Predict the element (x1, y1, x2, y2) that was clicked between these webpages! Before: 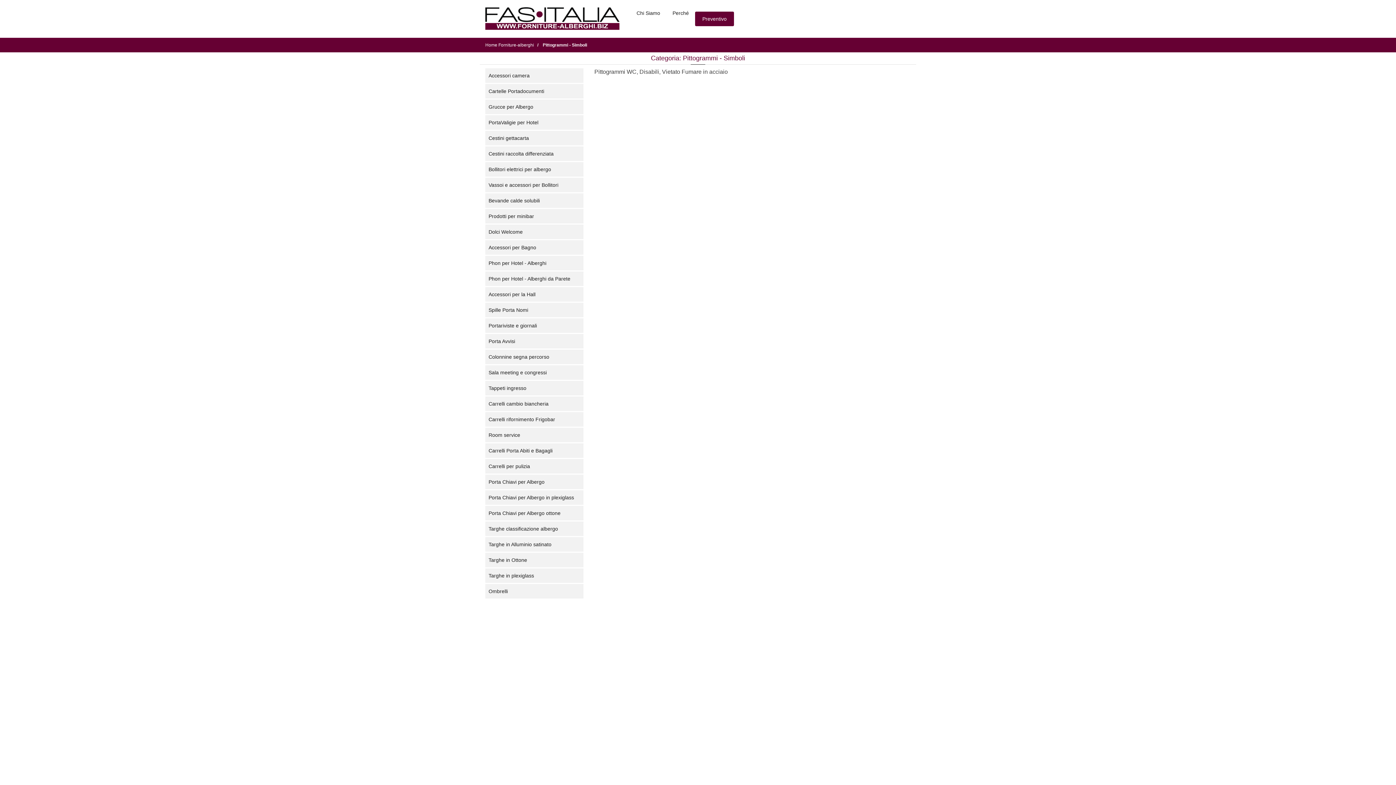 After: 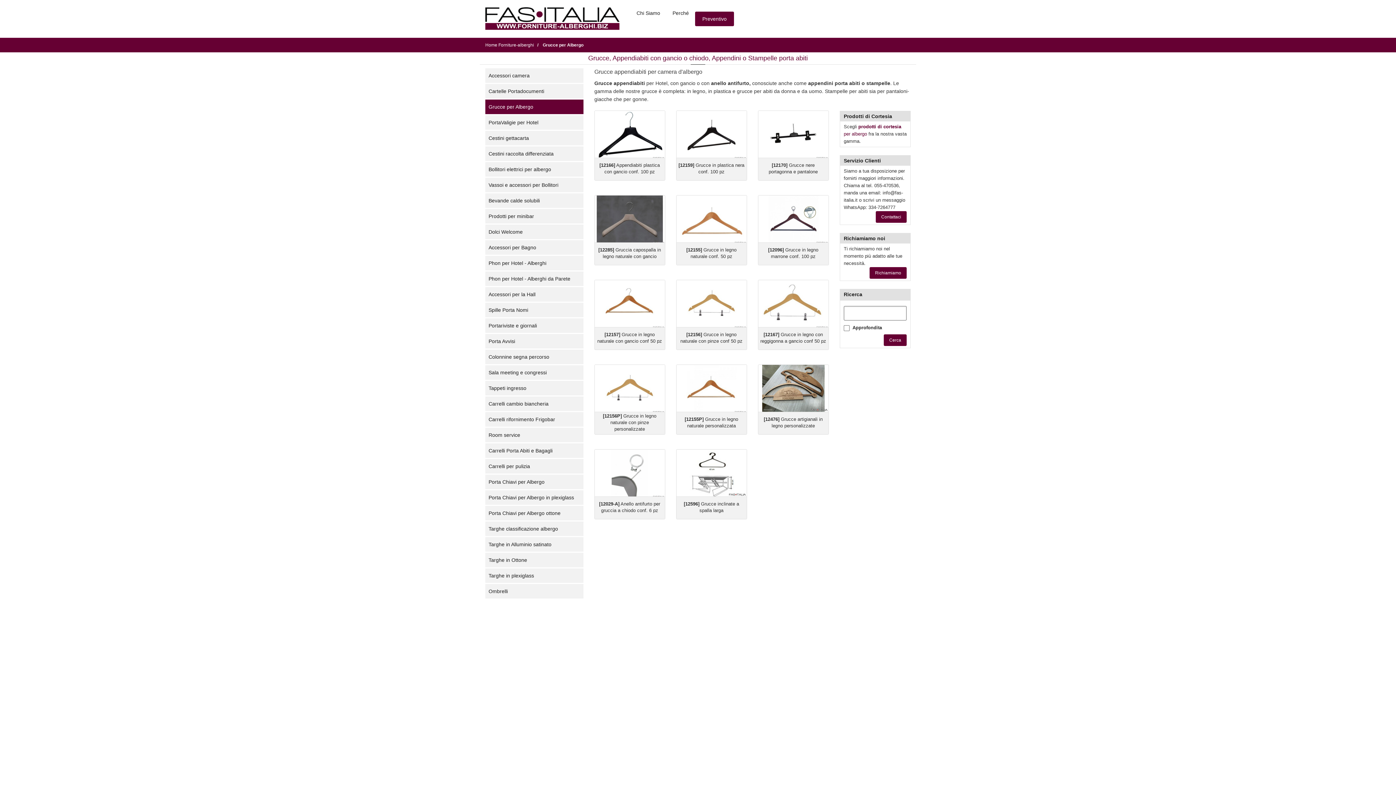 Action: label: Grucce per Albergo bbox: (485, 99, 583, 114)